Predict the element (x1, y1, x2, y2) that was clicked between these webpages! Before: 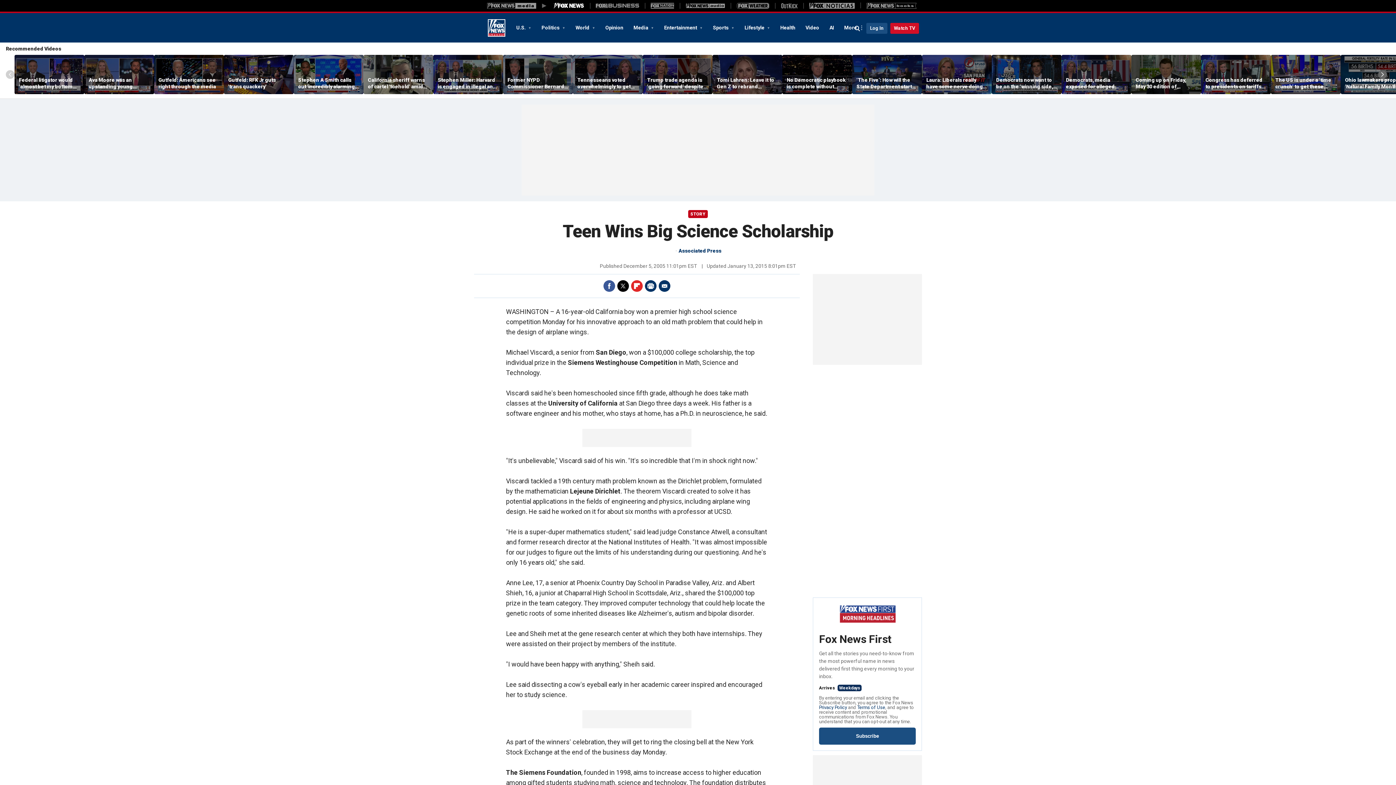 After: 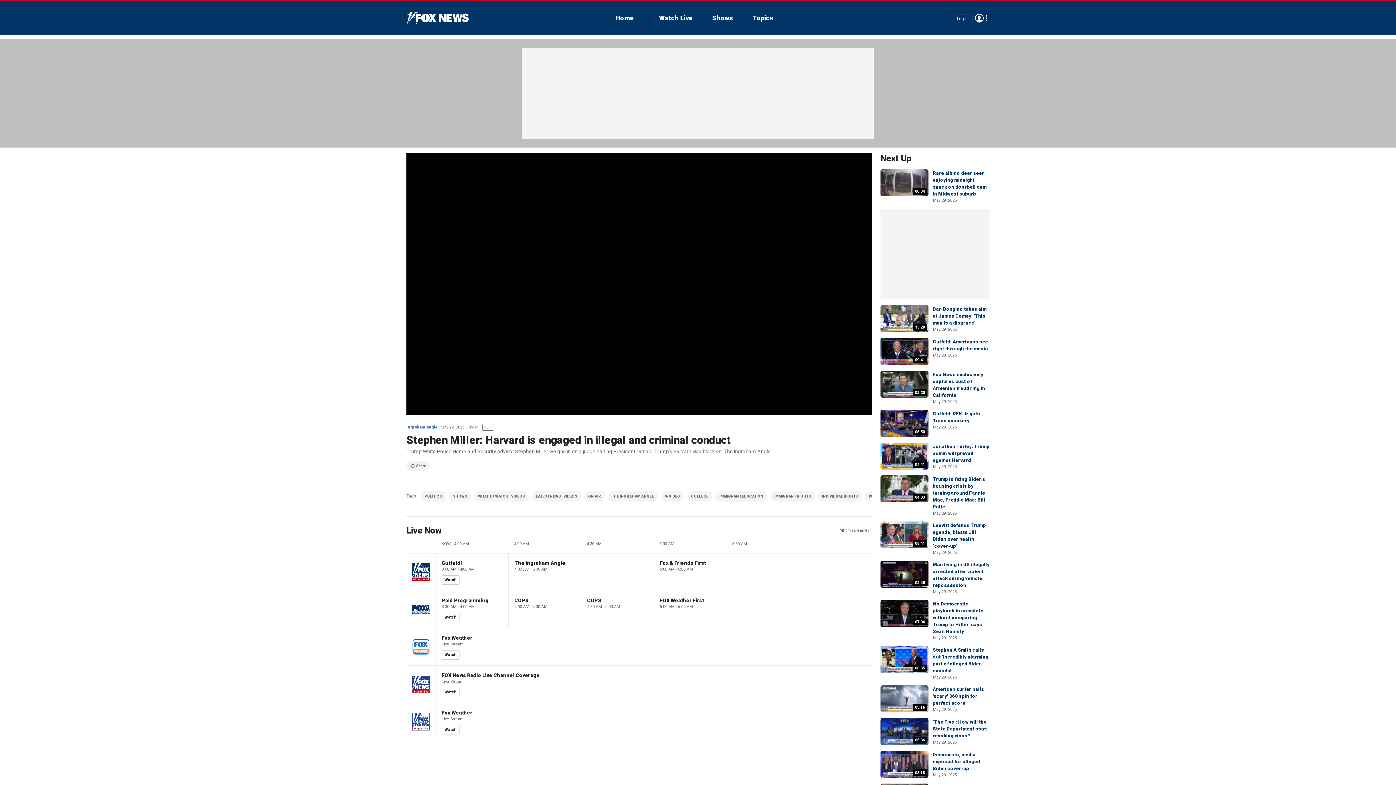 Action: label: Stephen Miller: Harvard is engaged in illegal and criminal conduct bbox: (437, 76, 498, 89)